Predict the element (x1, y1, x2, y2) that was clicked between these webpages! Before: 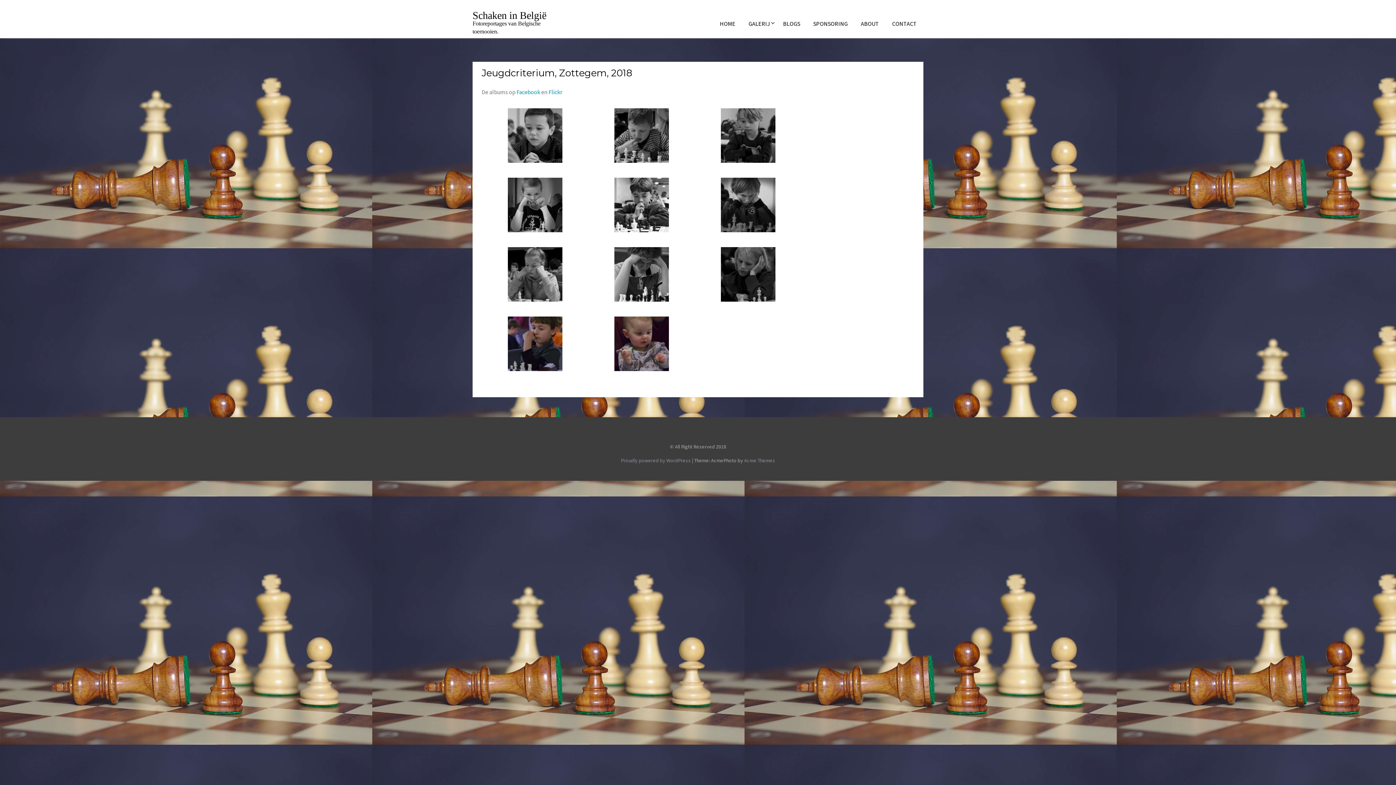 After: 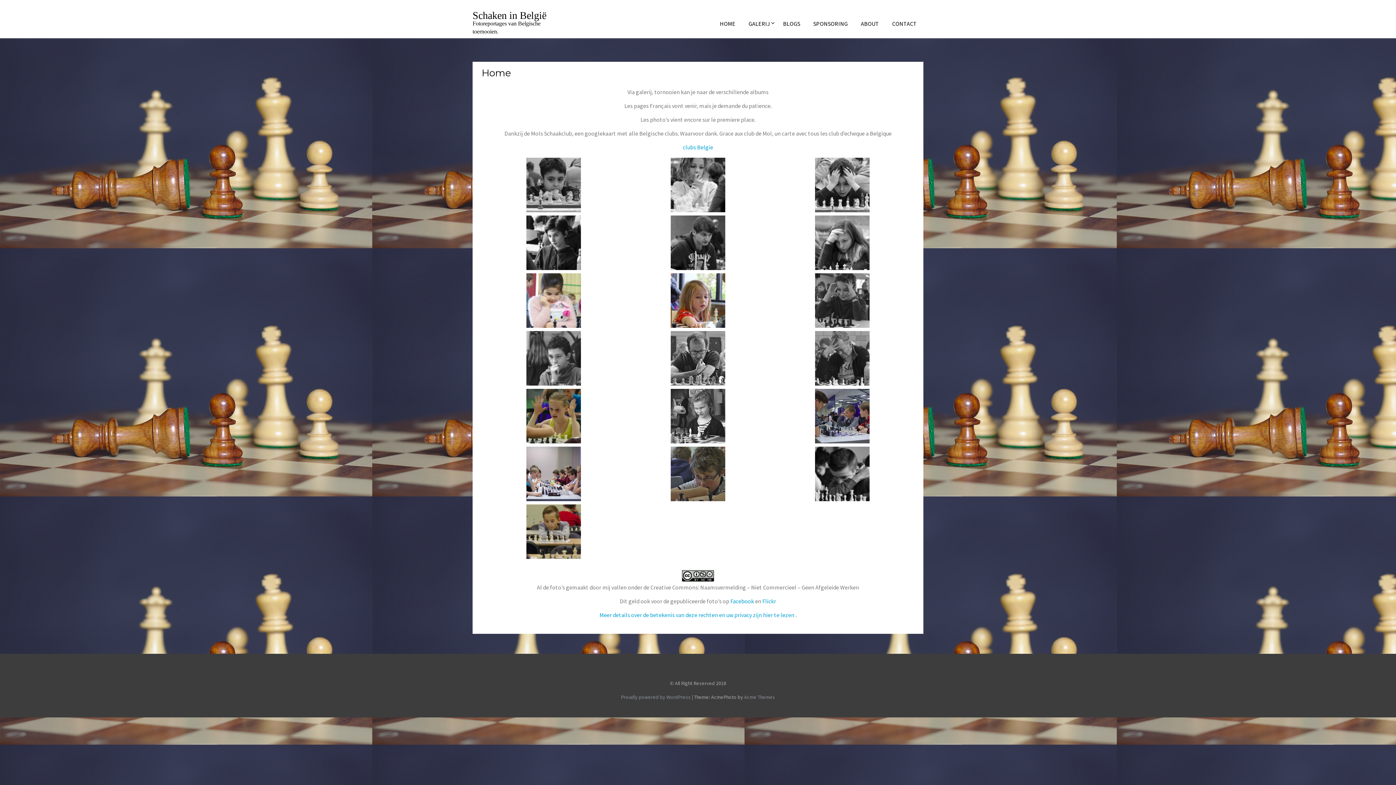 Action: bbox: (713, 16, 742, 30) label: HOME